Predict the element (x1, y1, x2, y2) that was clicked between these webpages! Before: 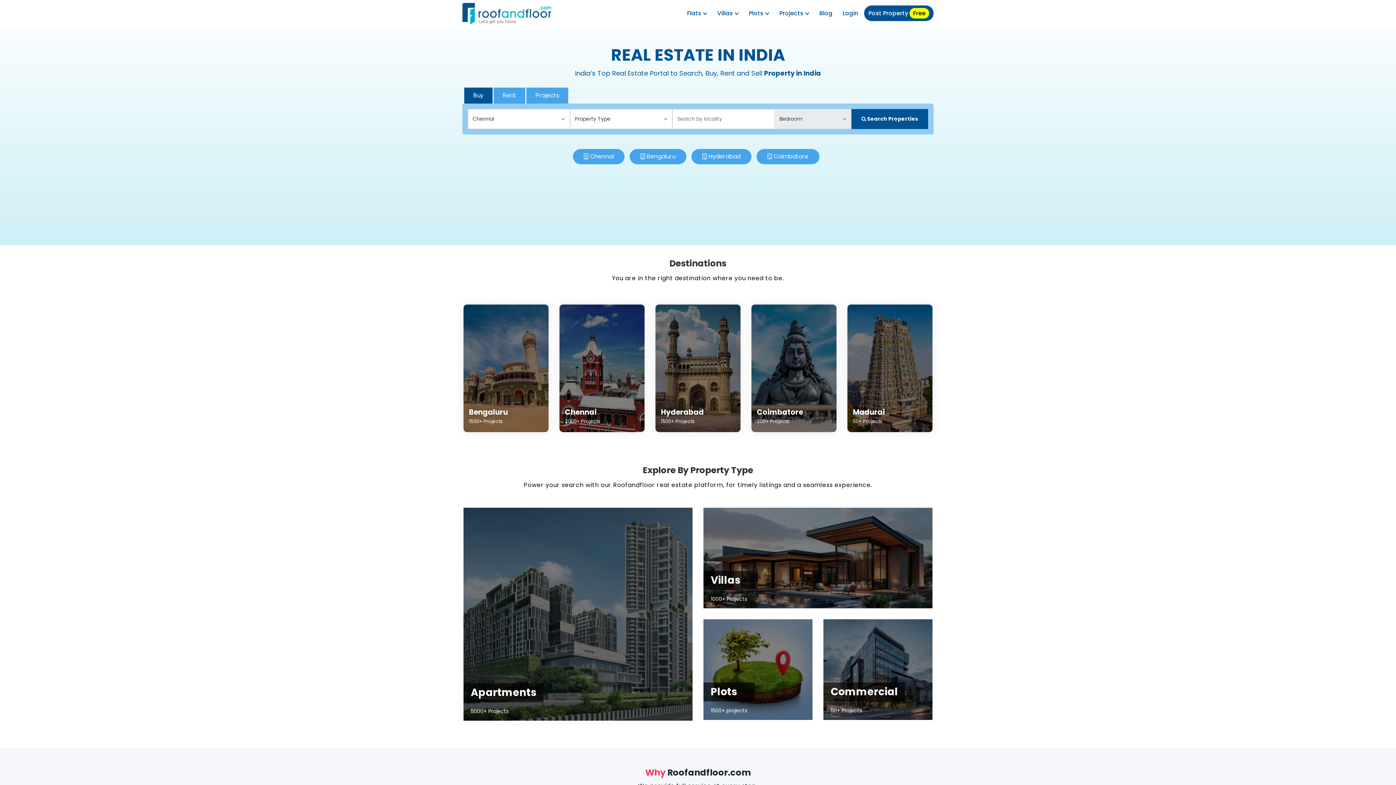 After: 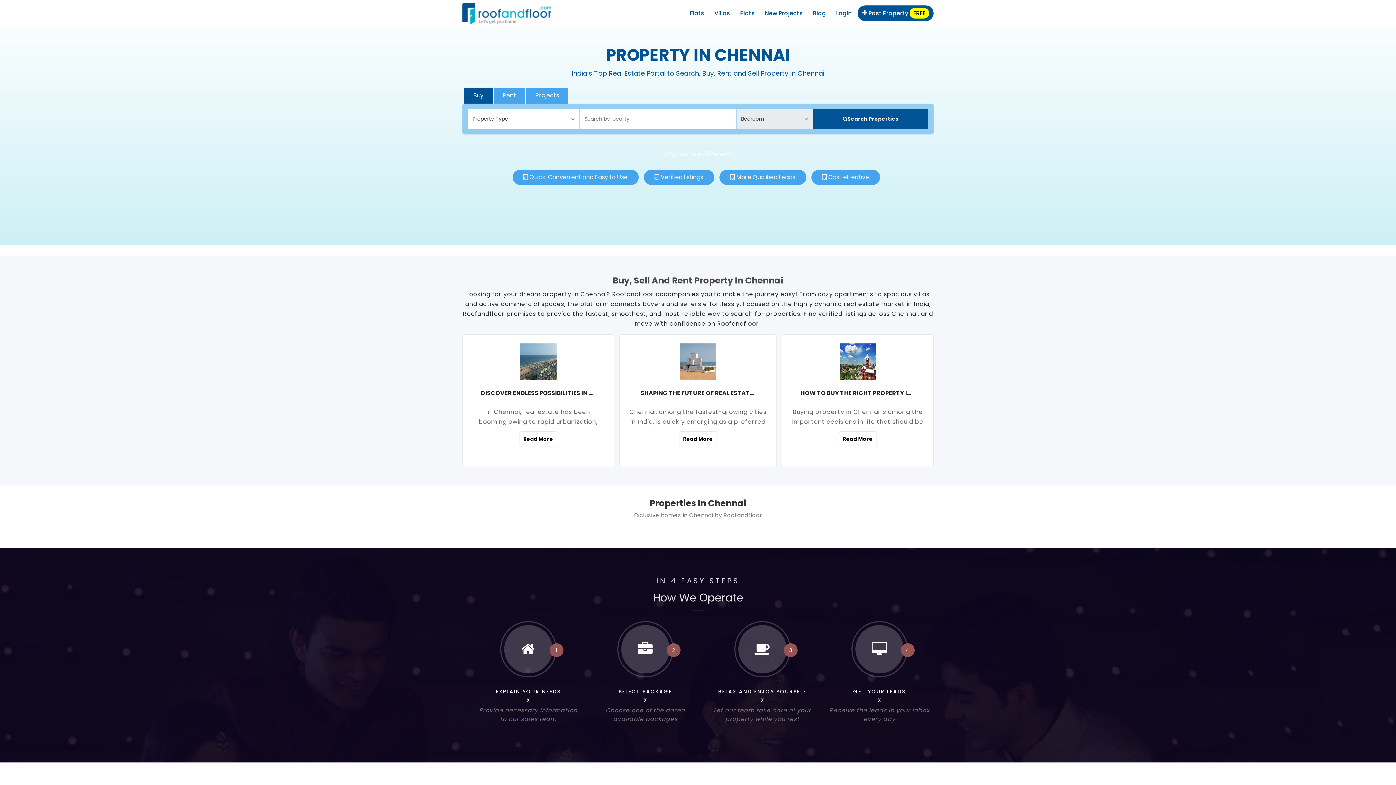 Action: bbox: (590, 152, 613, 160) label: Chennai